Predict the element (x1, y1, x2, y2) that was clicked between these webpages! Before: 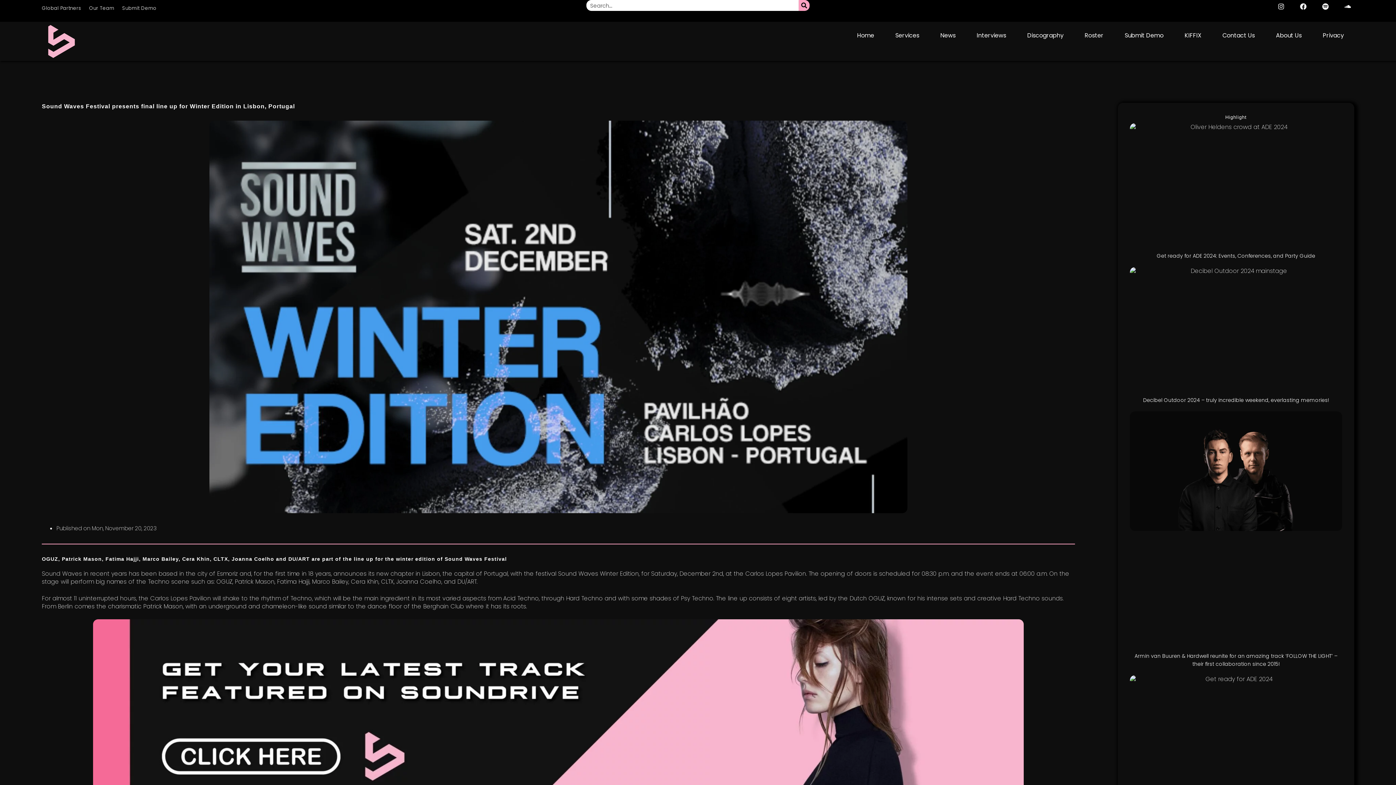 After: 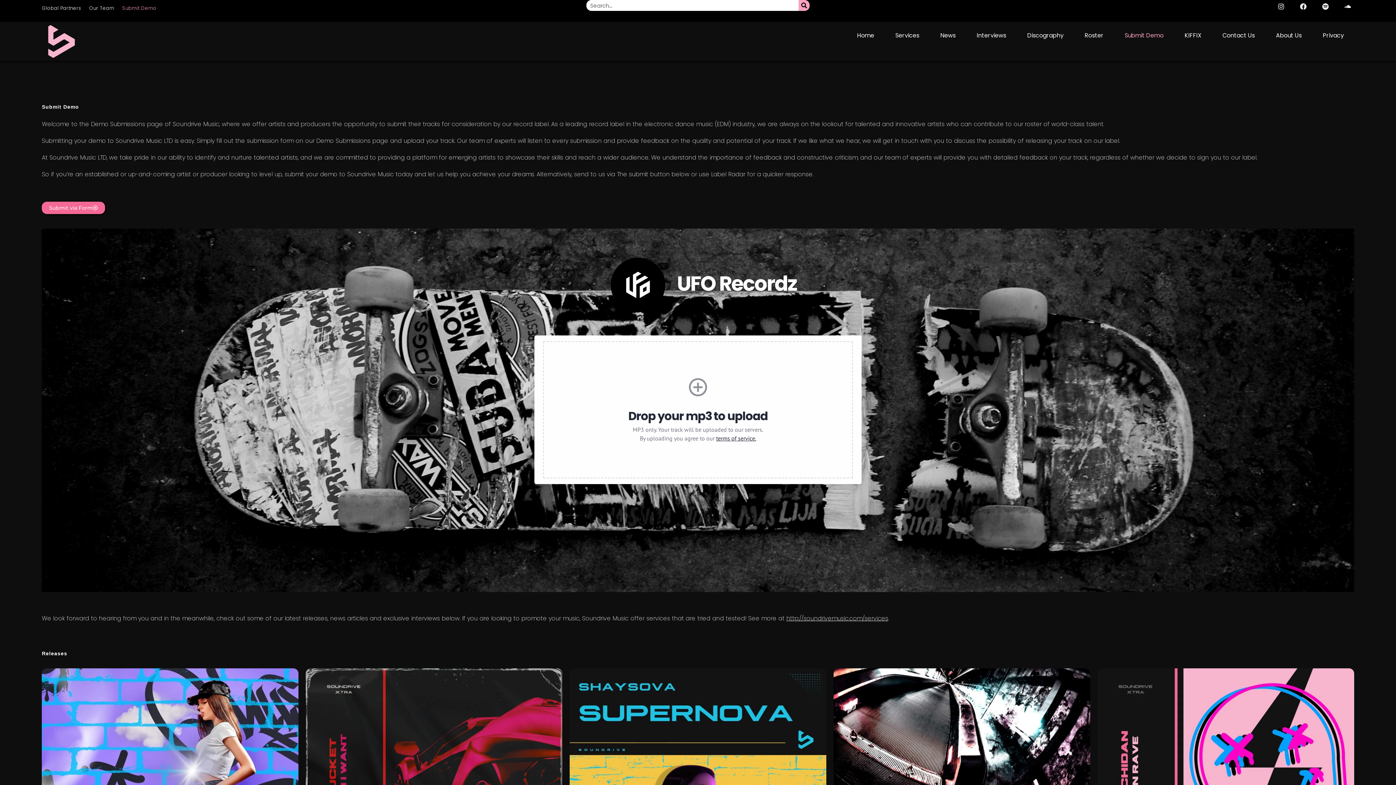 Action: label: Submit Demo bbox: (1114, 21, 1174, 49)